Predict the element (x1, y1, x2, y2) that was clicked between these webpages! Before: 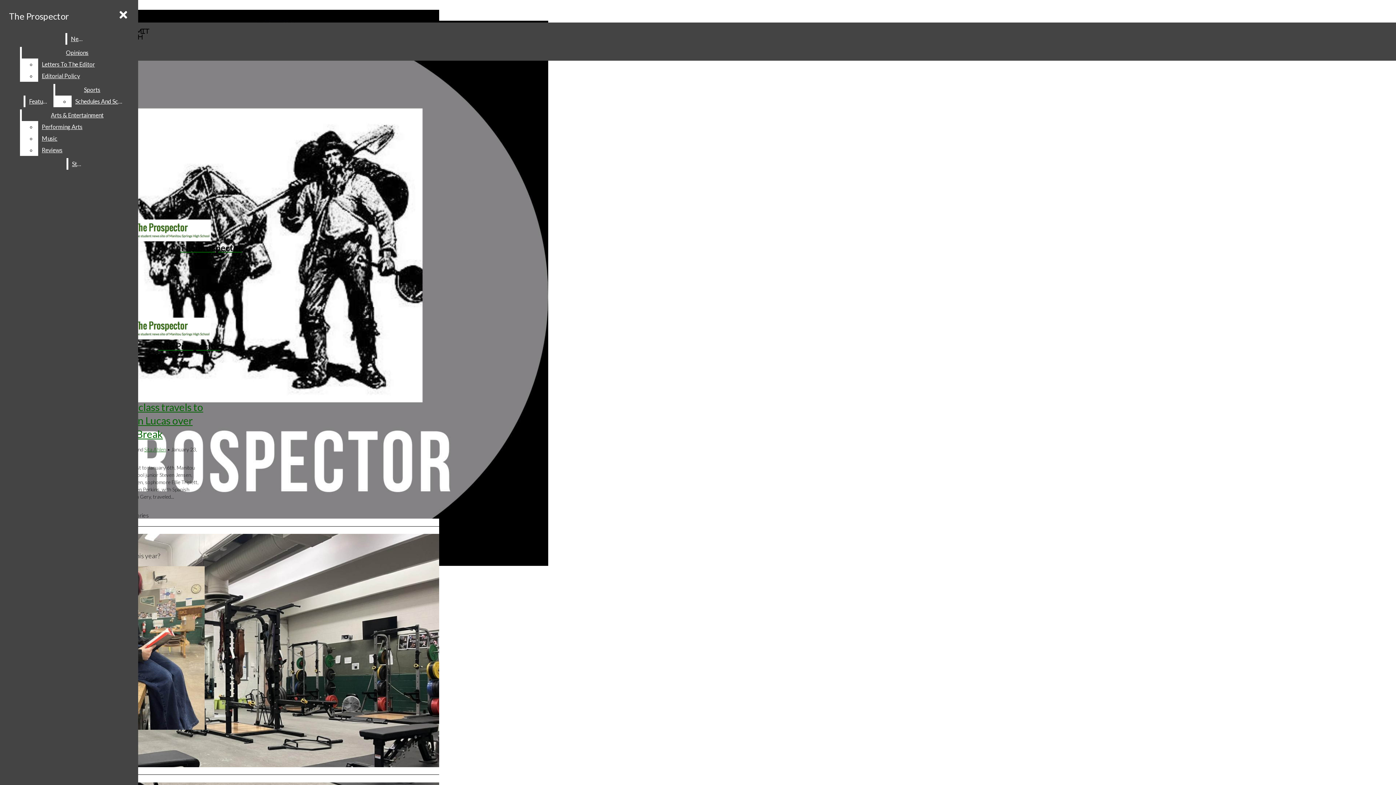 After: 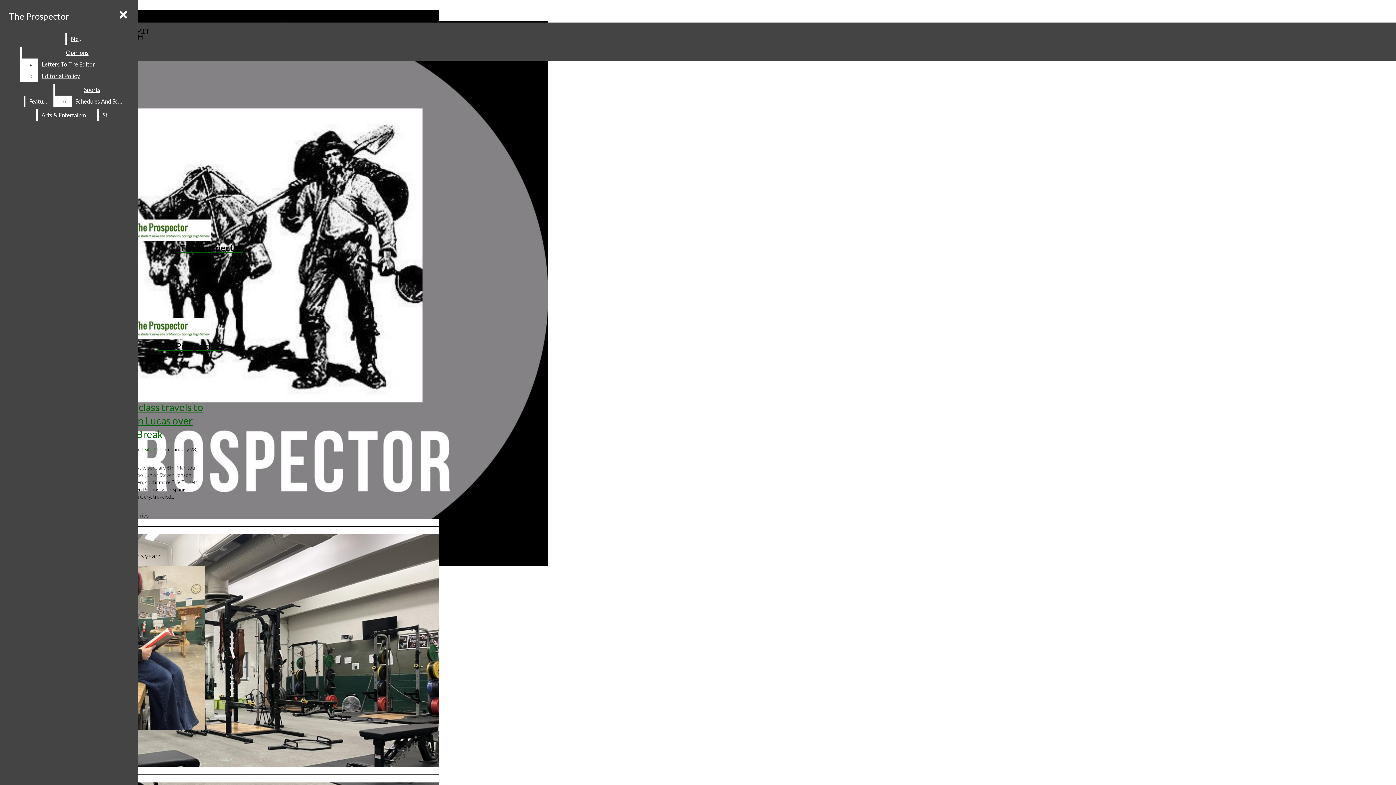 Action: label: Performing Arts bbox: (38, 121, 132, 132)